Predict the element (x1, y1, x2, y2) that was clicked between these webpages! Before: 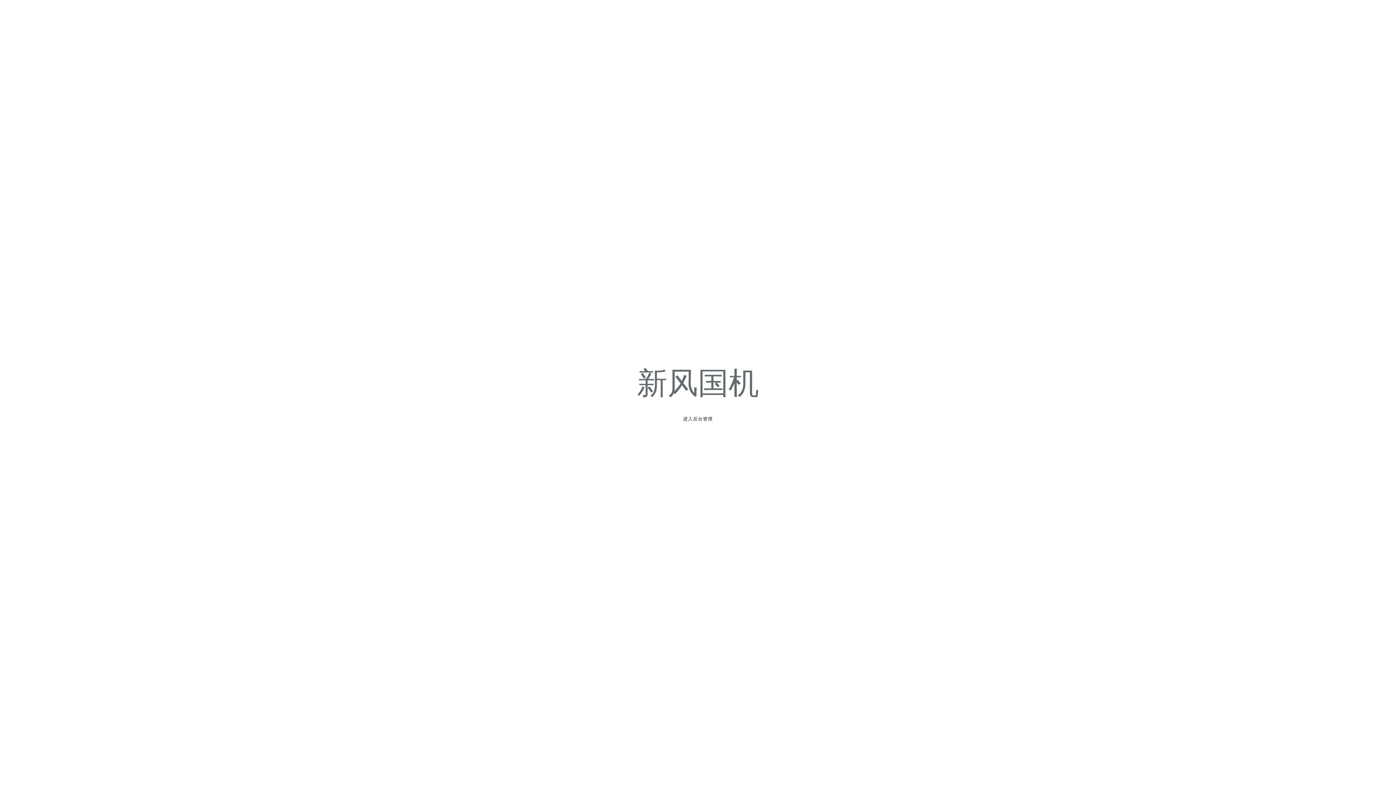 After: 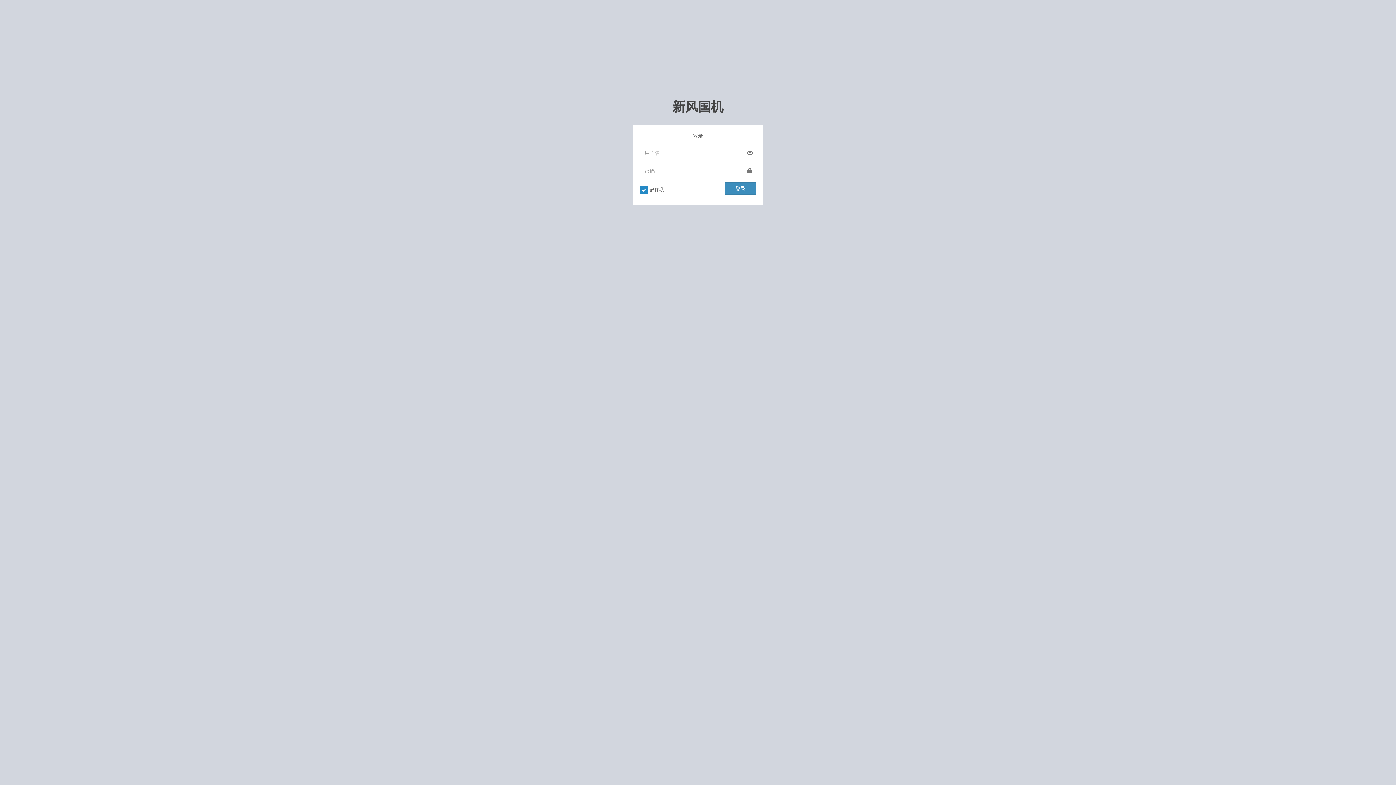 Action: label: 进入后台管理 bbox: (674, 416, 722, 421)